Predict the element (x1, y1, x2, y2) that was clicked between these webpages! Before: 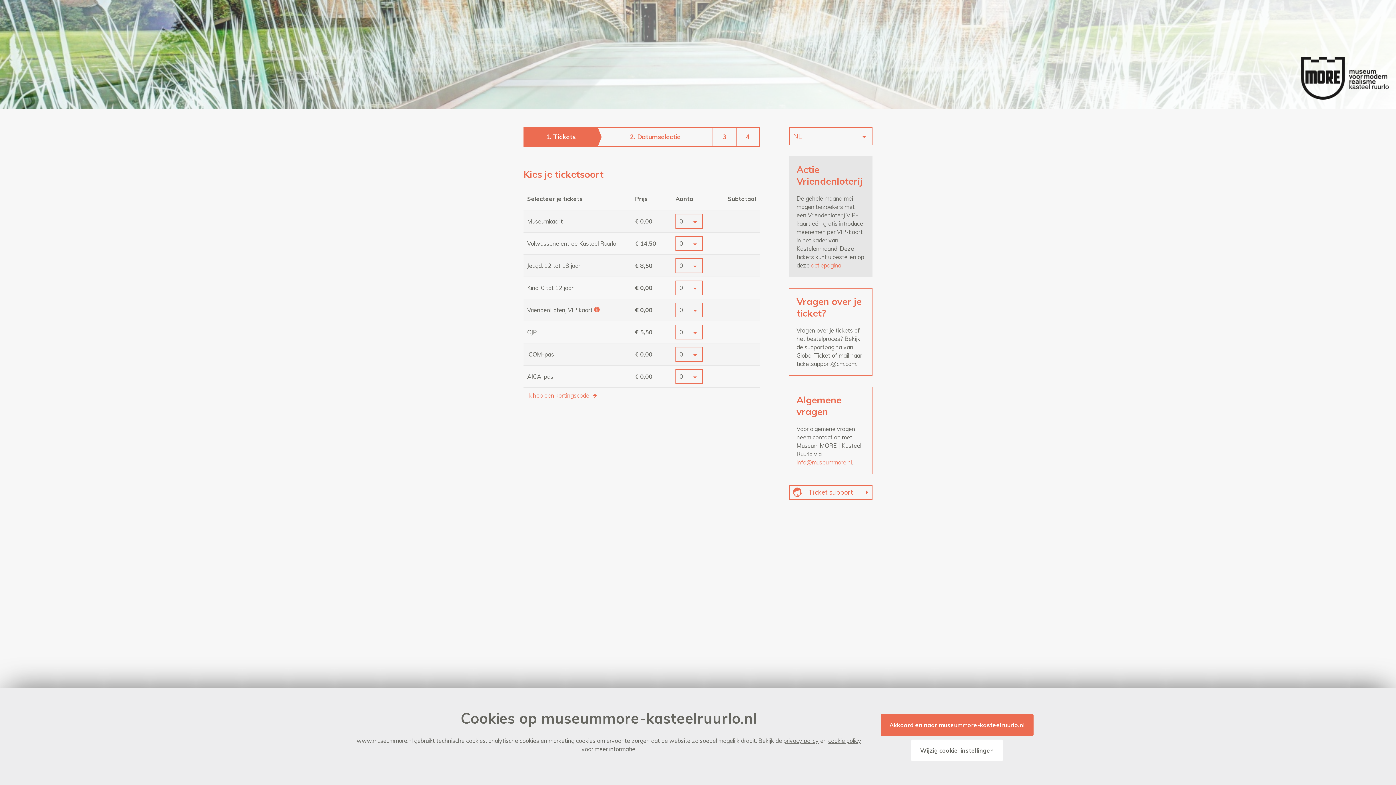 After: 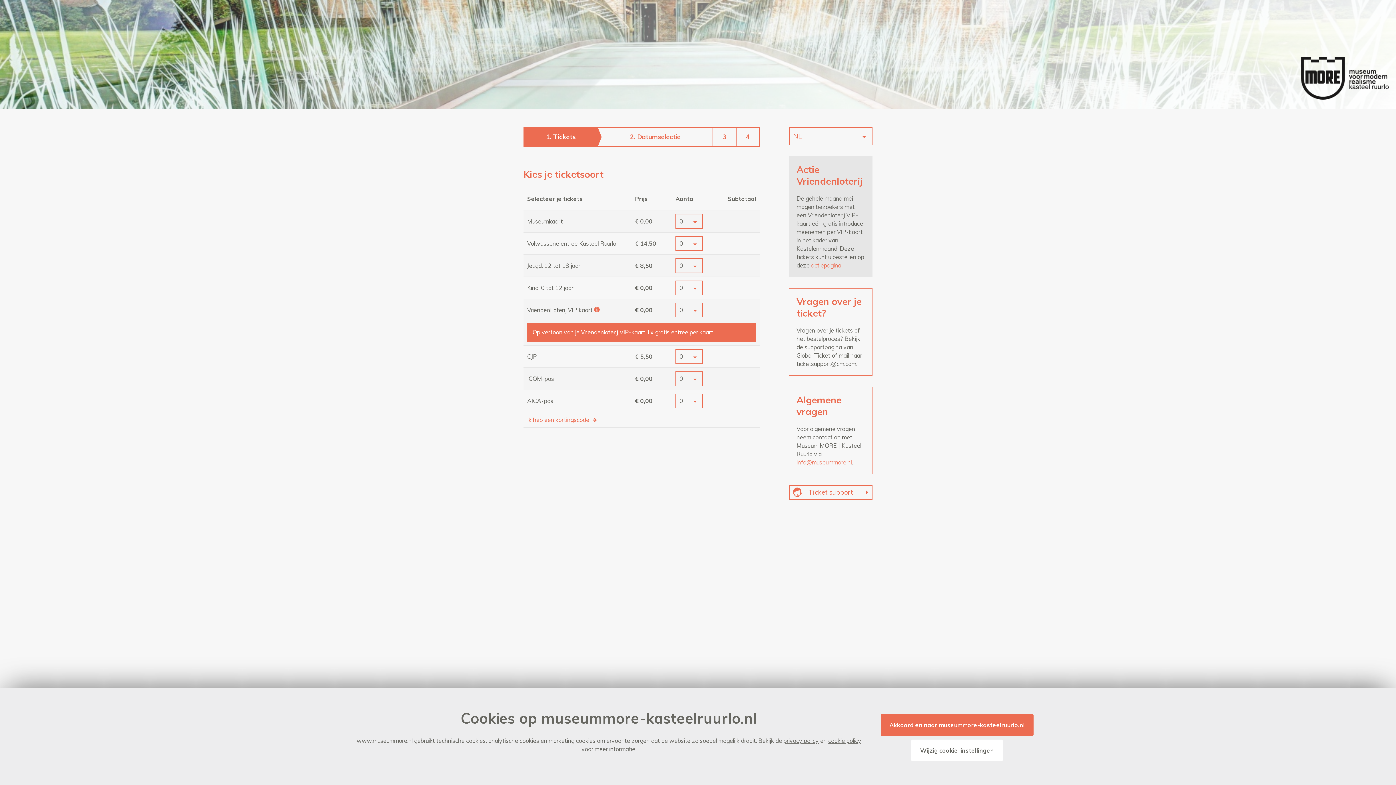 Action: bbox: (594, 306, 600, 313)